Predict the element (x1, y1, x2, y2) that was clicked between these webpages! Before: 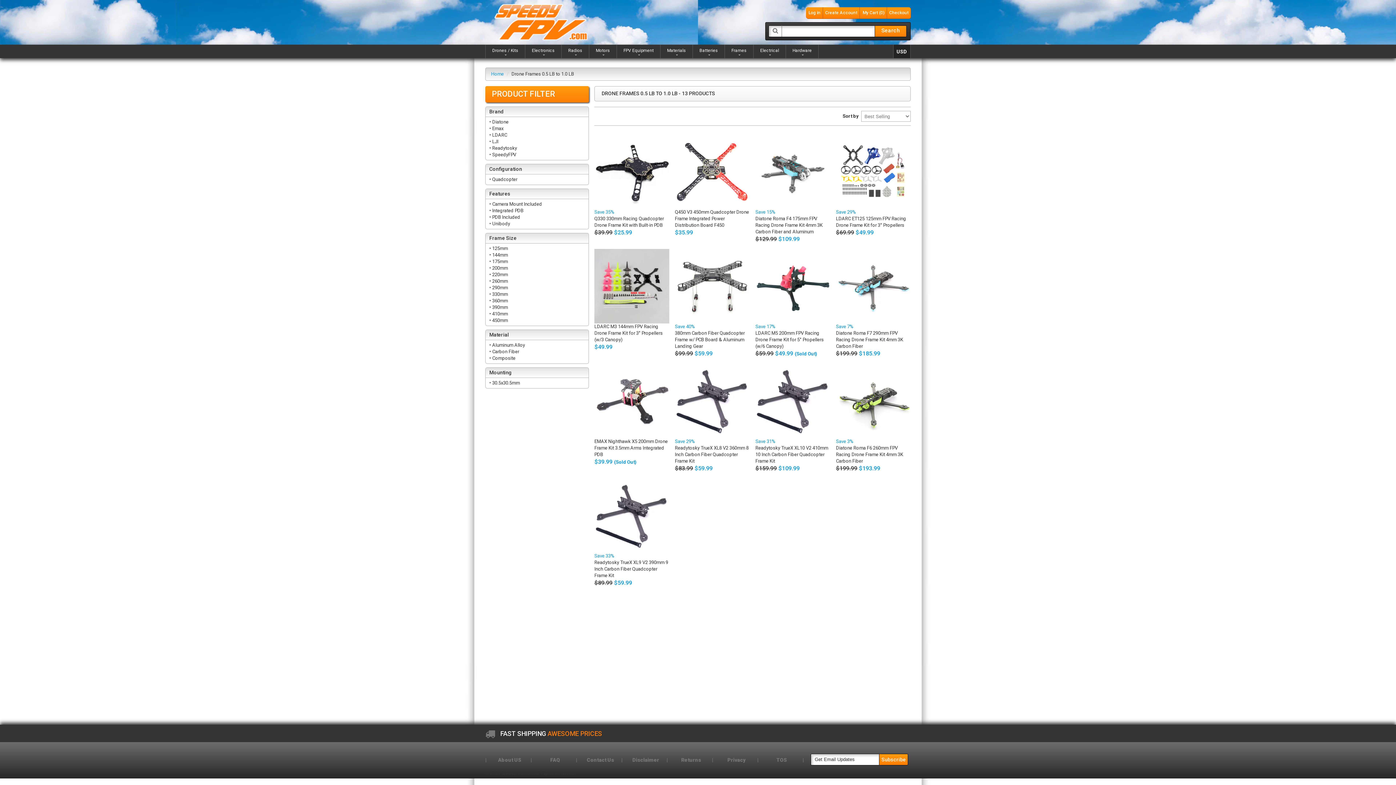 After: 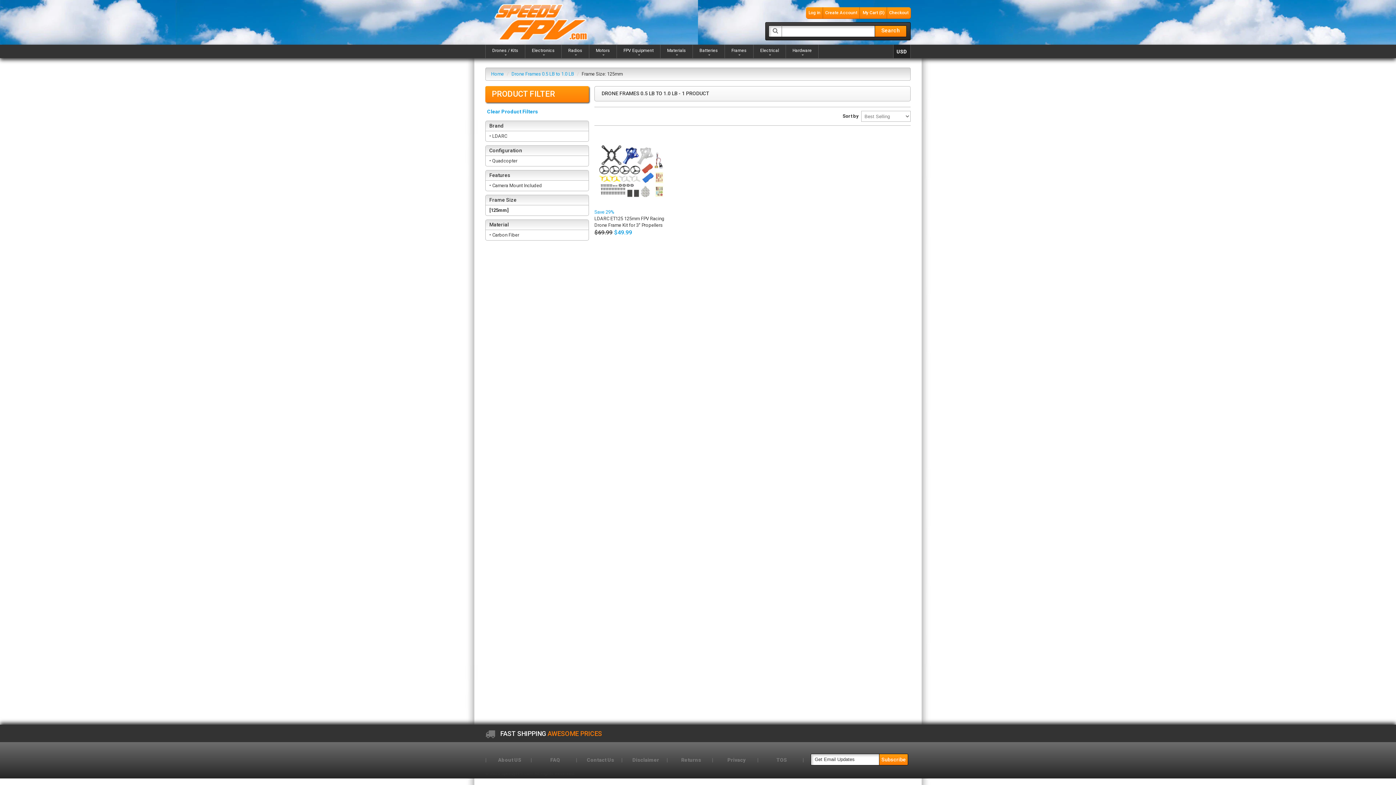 Action: bbox: (491, 245, 510, 251) label:  125mm  